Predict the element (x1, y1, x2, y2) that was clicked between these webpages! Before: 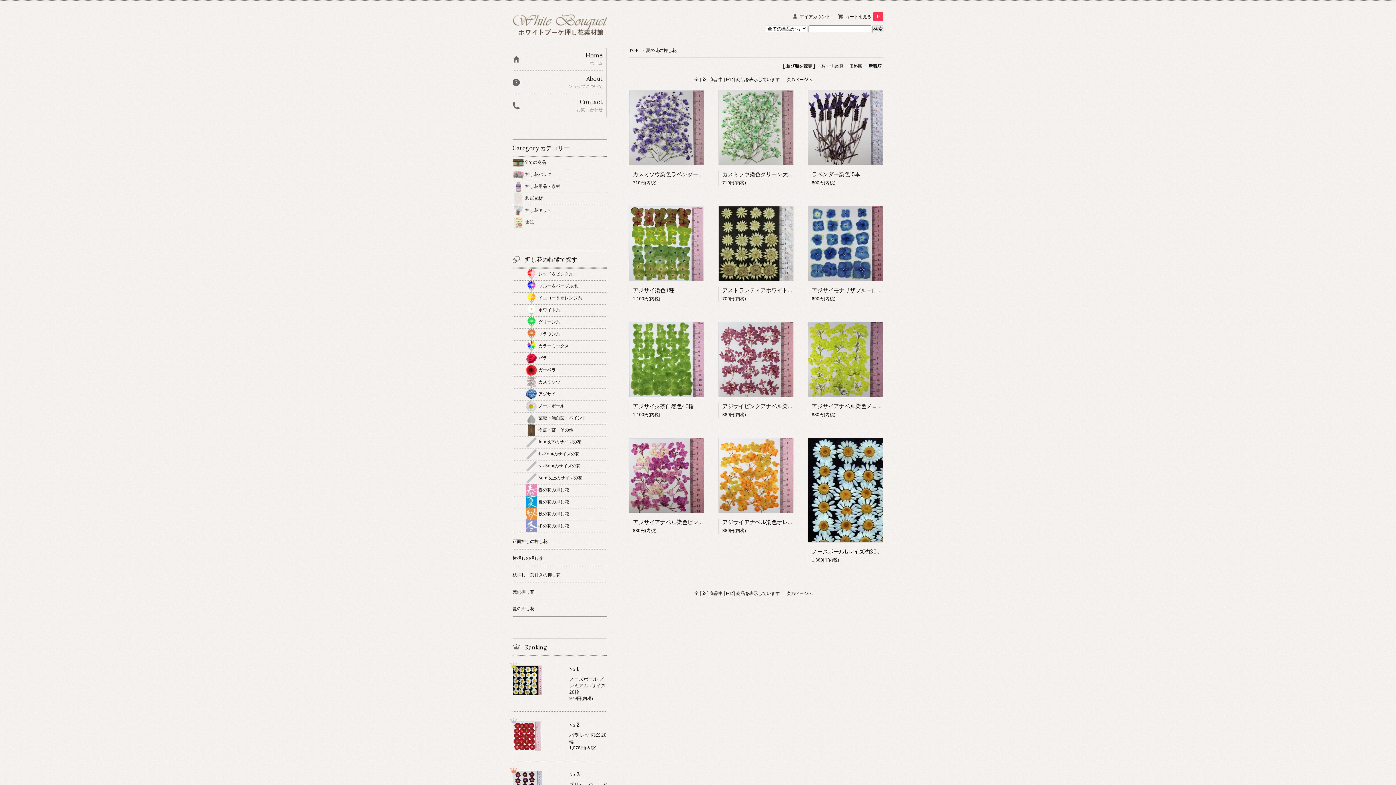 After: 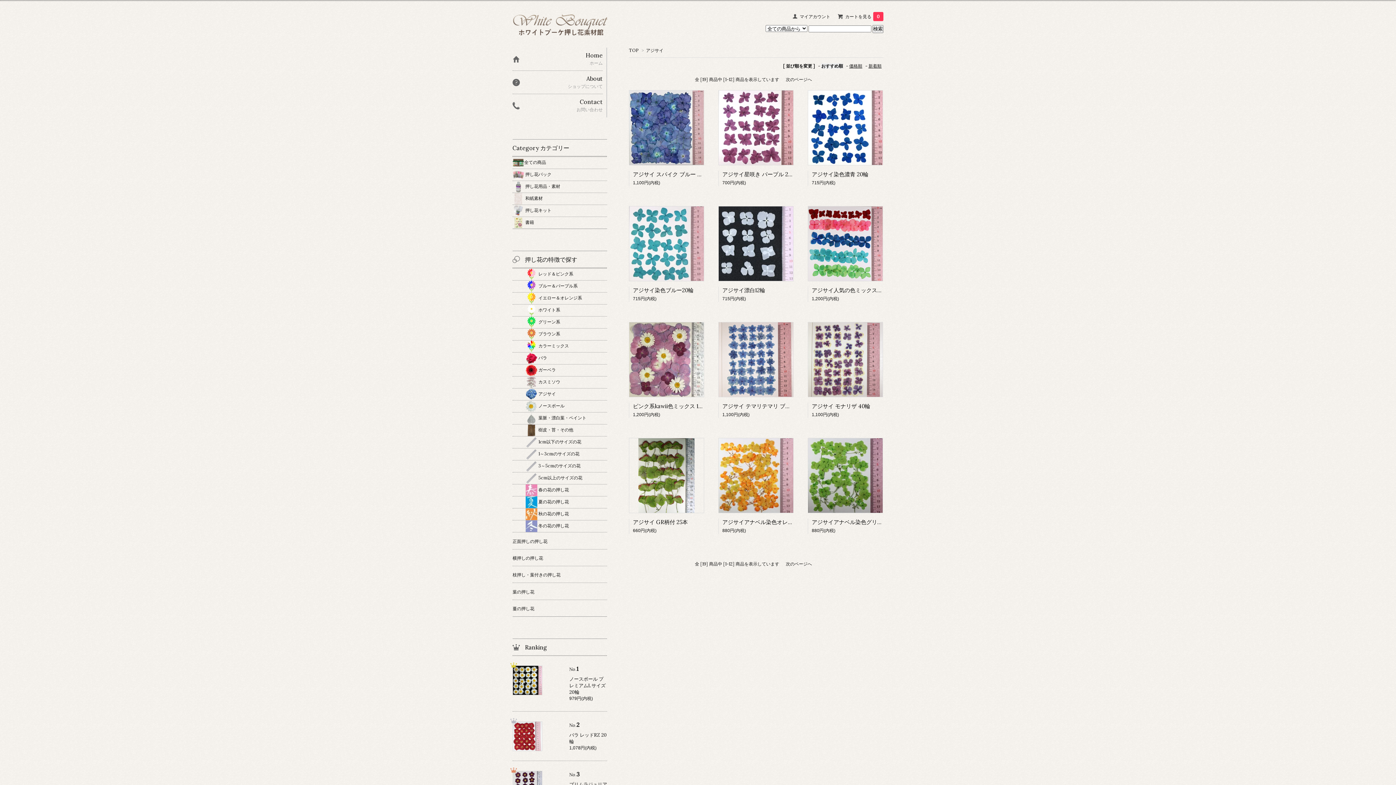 Action: label:  アジサイ bbox: (525, 391, 556, 396)